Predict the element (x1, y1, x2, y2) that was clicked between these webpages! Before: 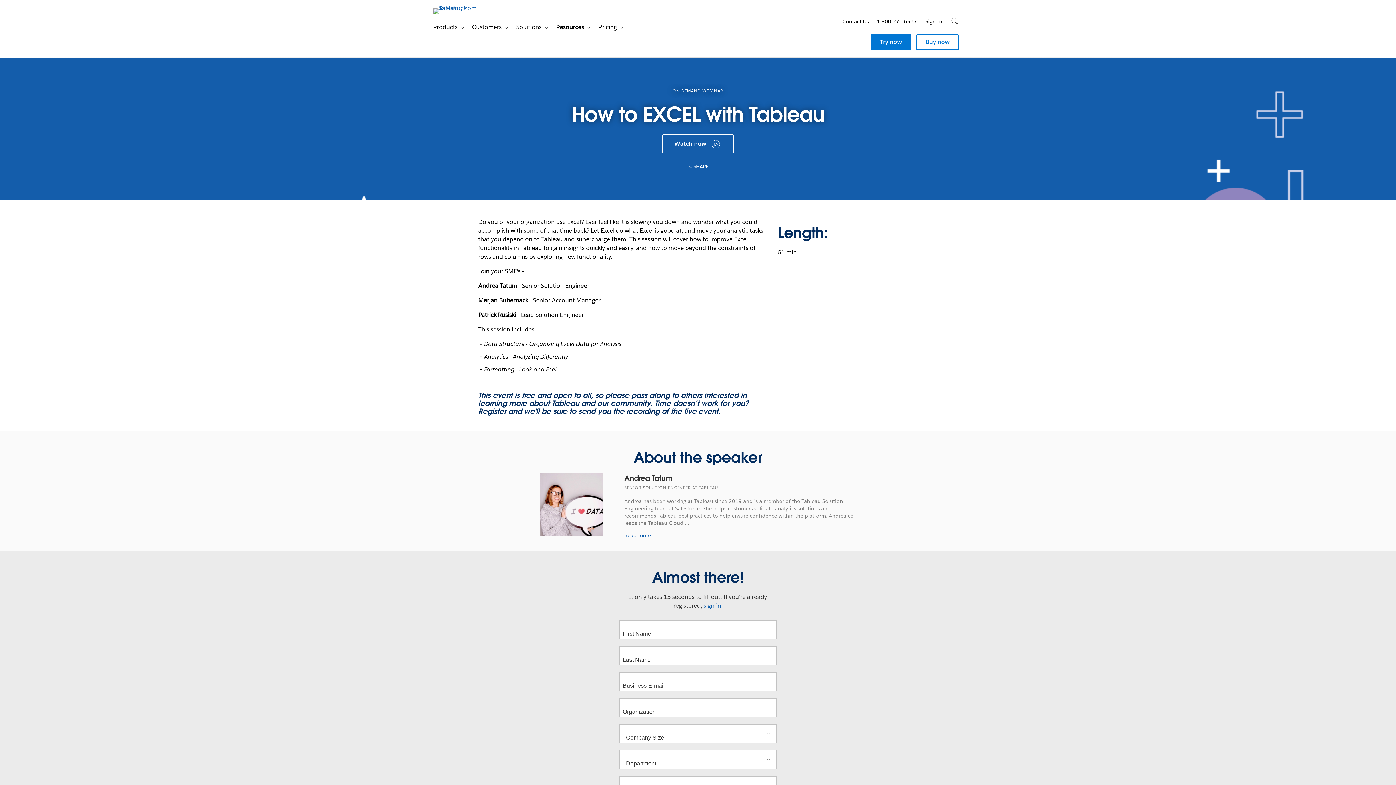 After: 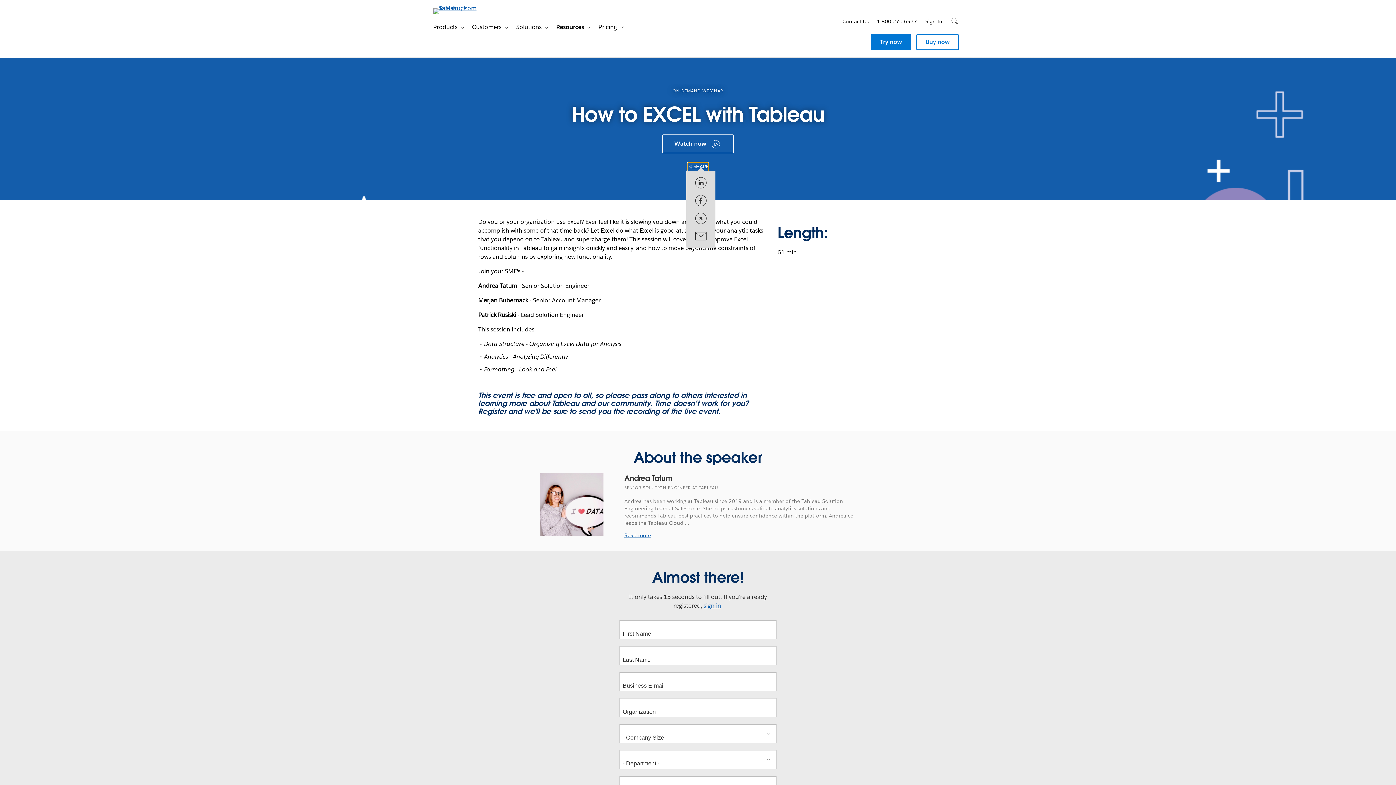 Action: label: Social share dropdown bbox: (687, 162, 708, 171)